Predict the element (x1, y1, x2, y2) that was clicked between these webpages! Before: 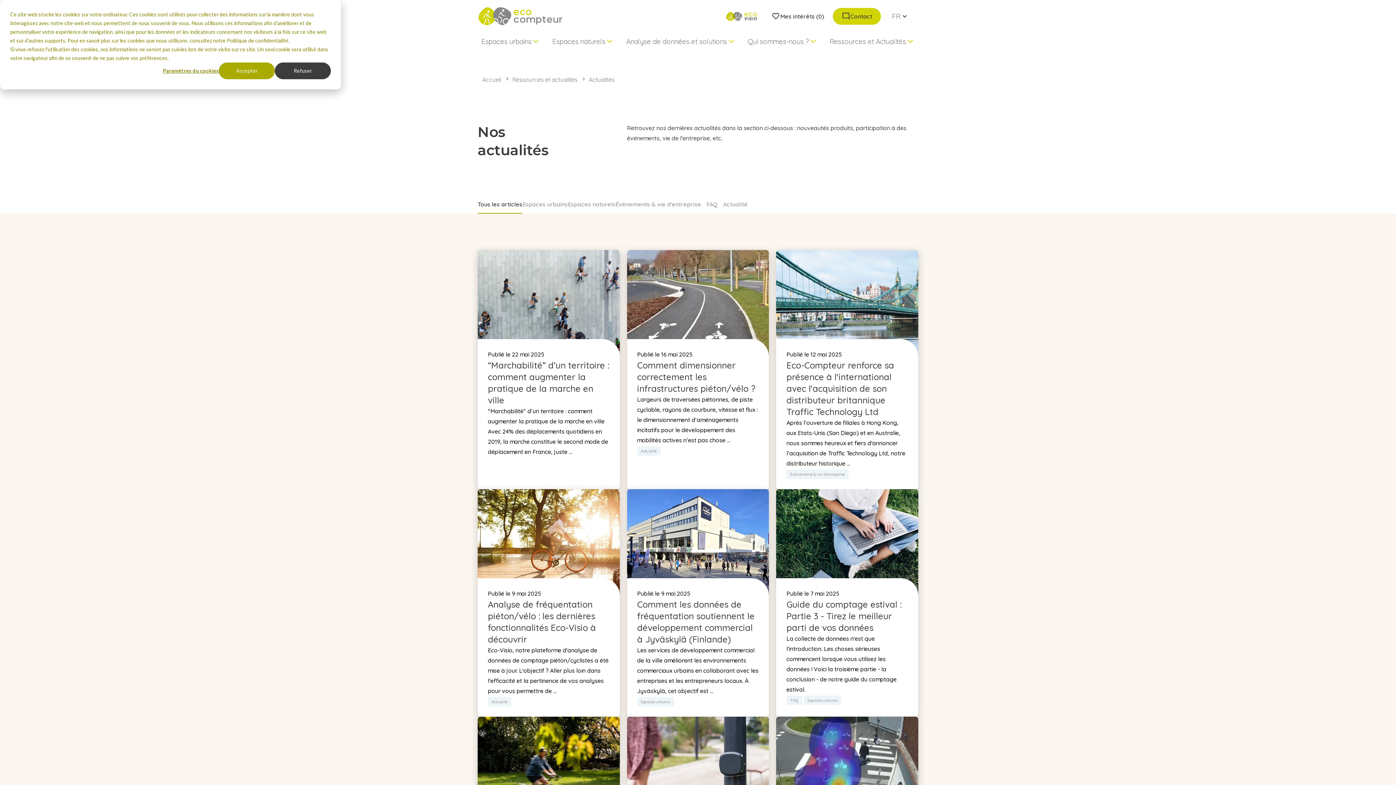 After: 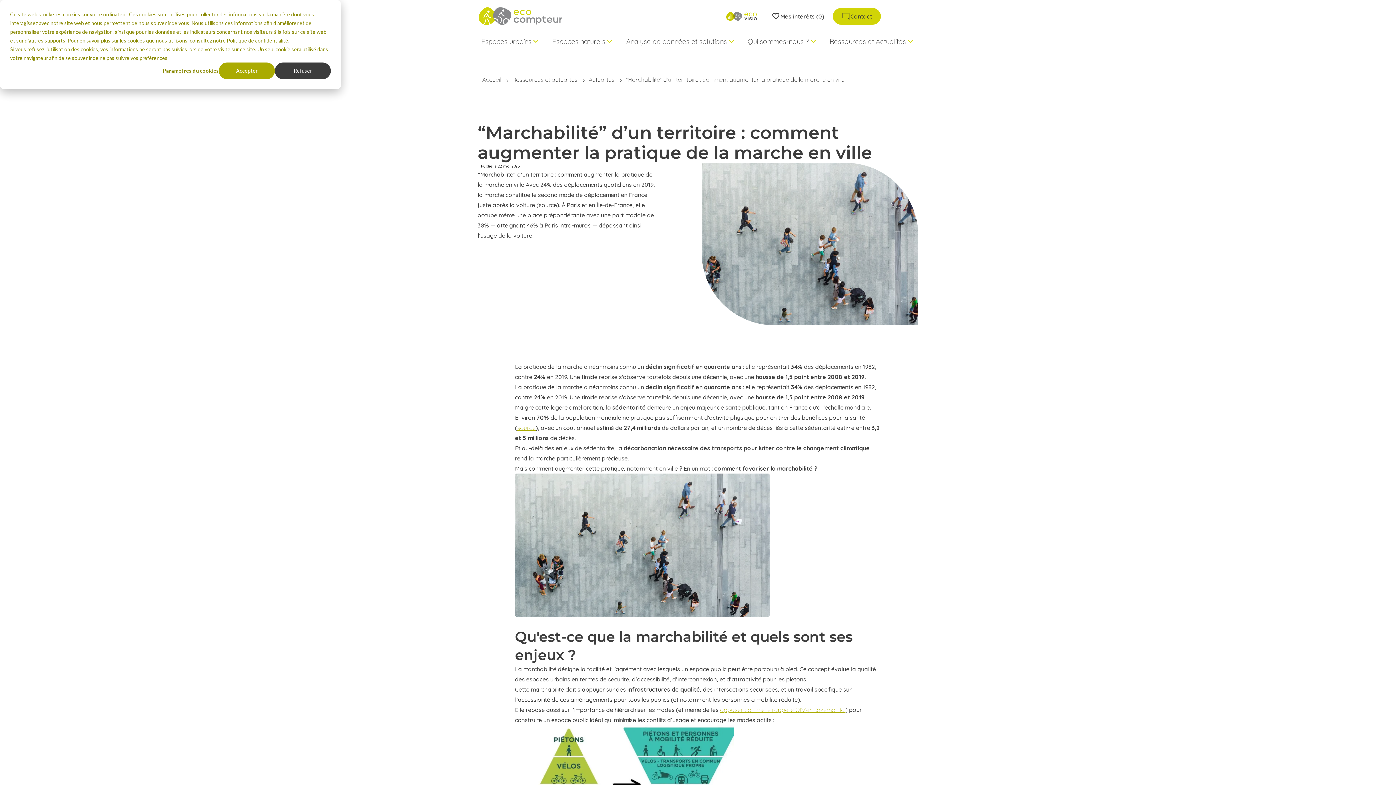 Action: bbox: (477, 250, 619, 489)